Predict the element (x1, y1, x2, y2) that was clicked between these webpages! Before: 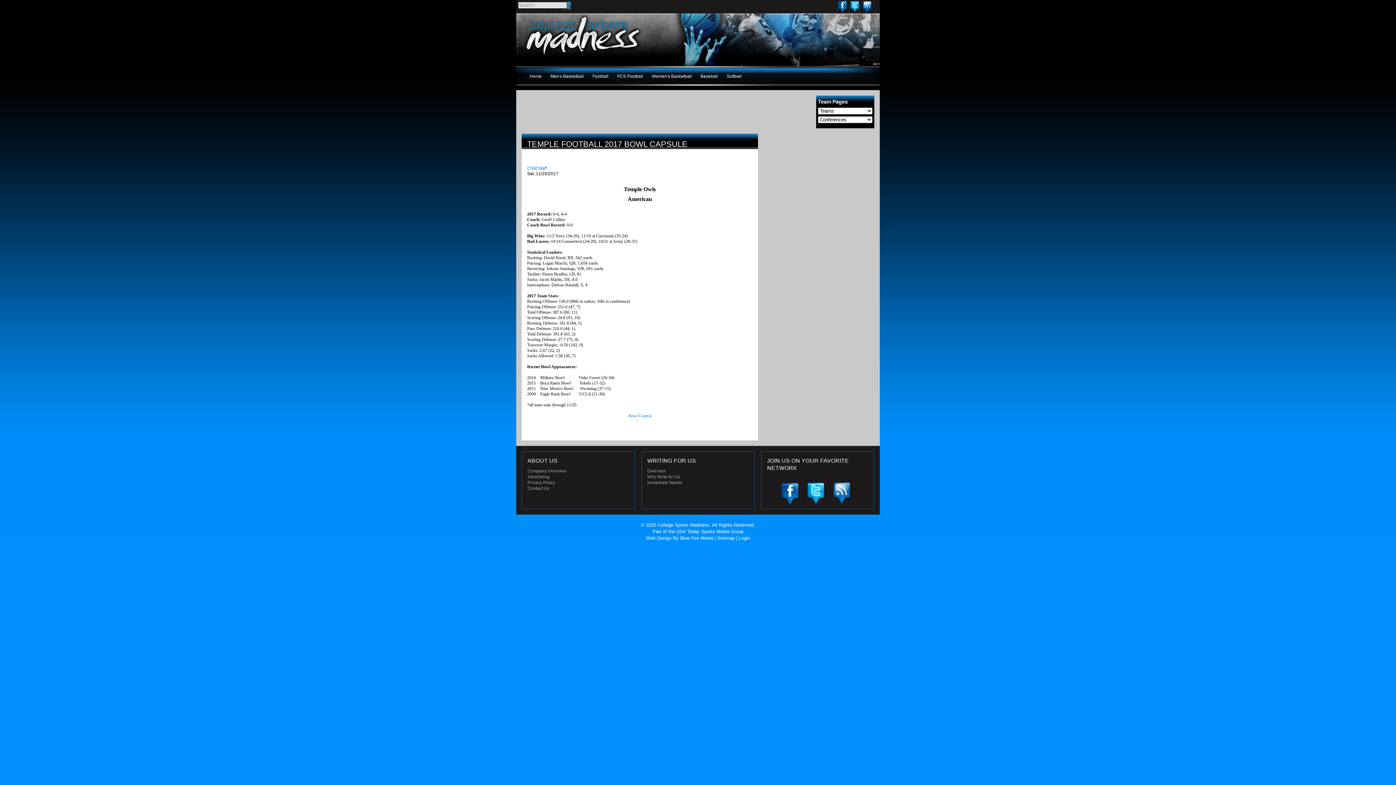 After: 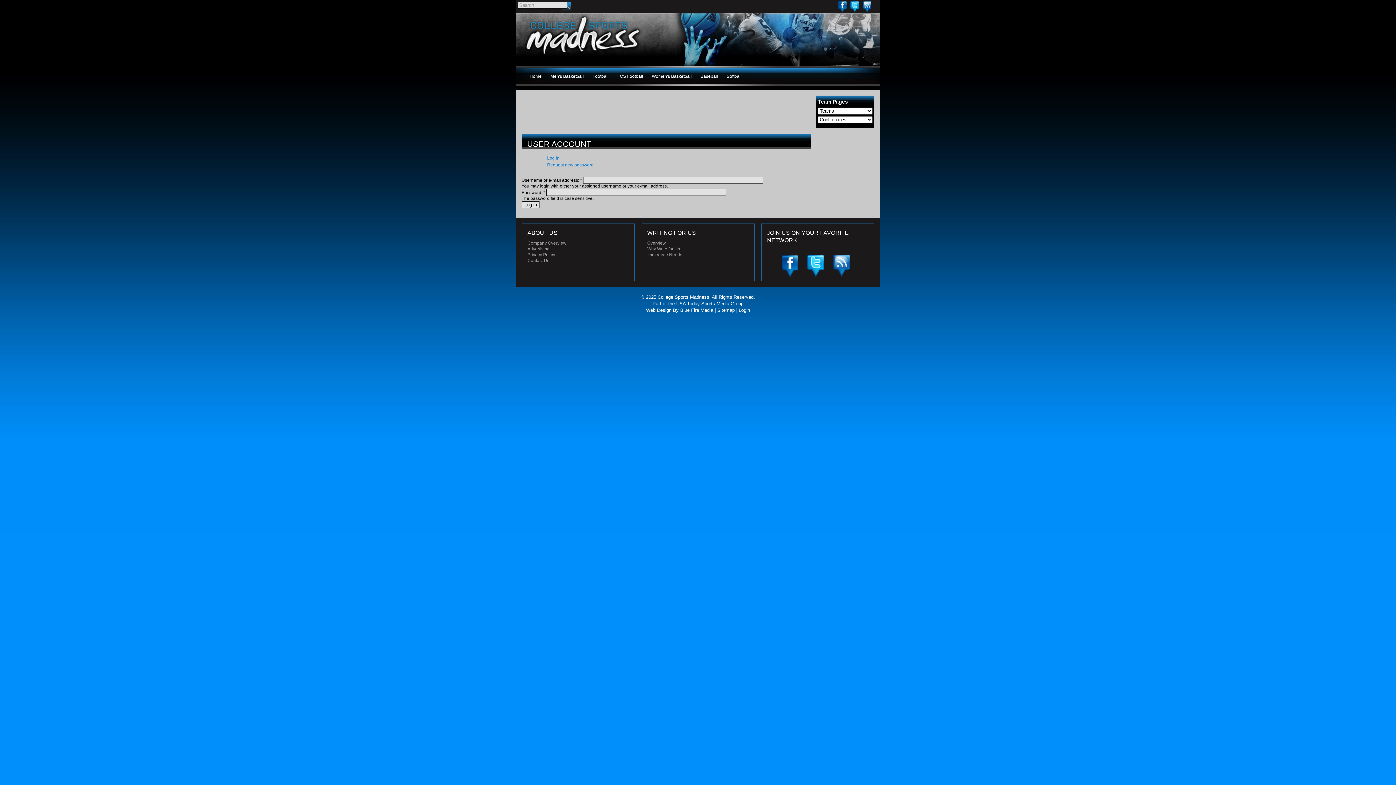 Action: label: Login bbox: (738, 535, 750, 541)